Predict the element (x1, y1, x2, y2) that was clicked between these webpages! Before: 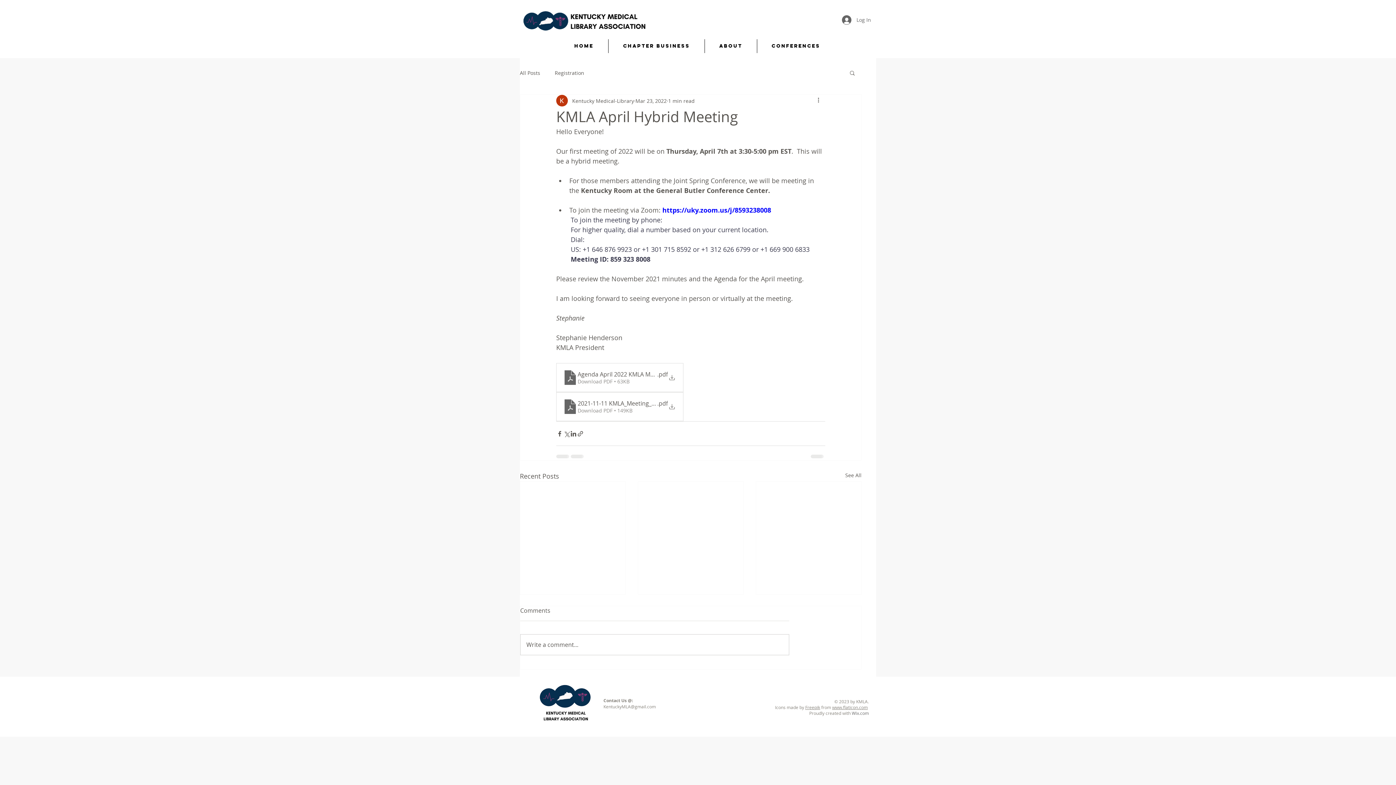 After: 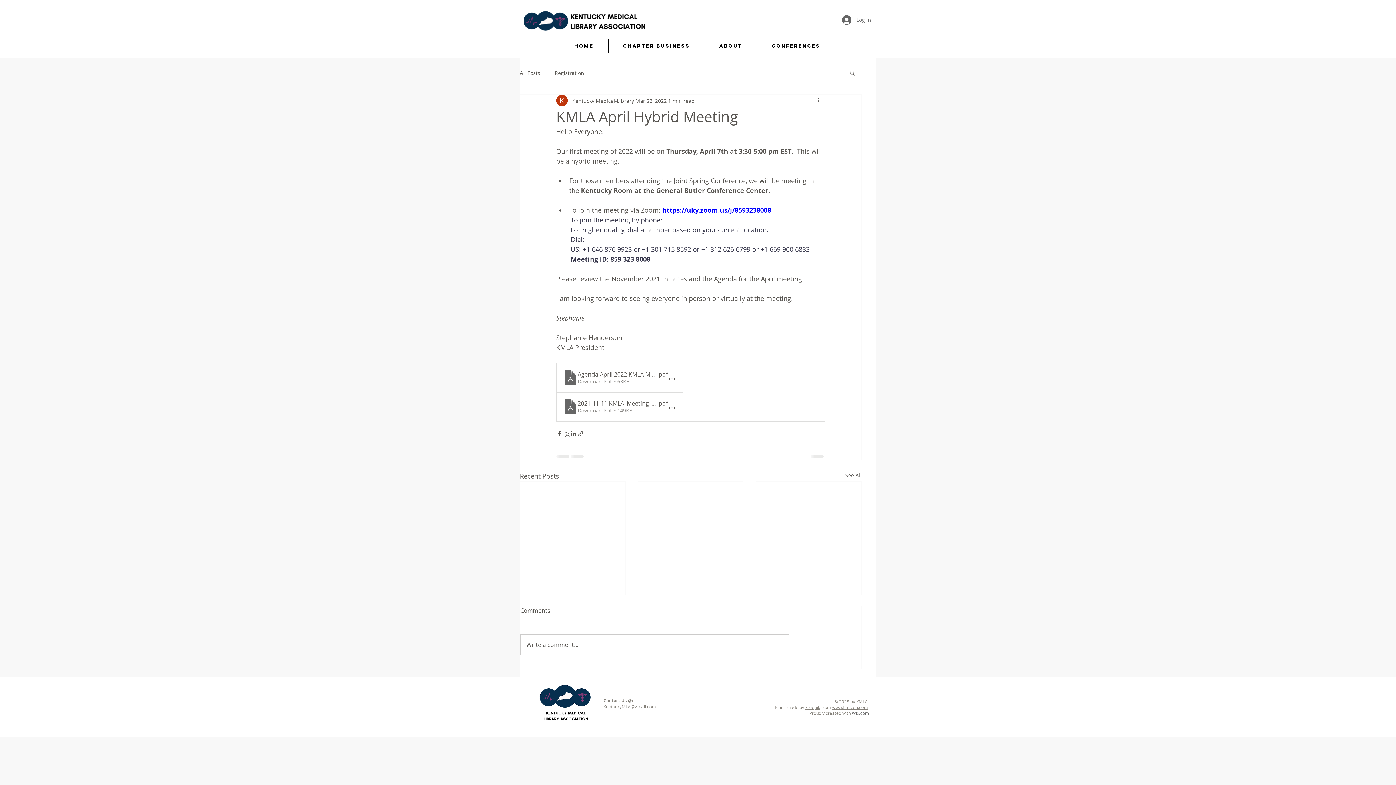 Action: bbox: (662, 205, 771, 214) label: https://uky.zoom.us/j/8593238008